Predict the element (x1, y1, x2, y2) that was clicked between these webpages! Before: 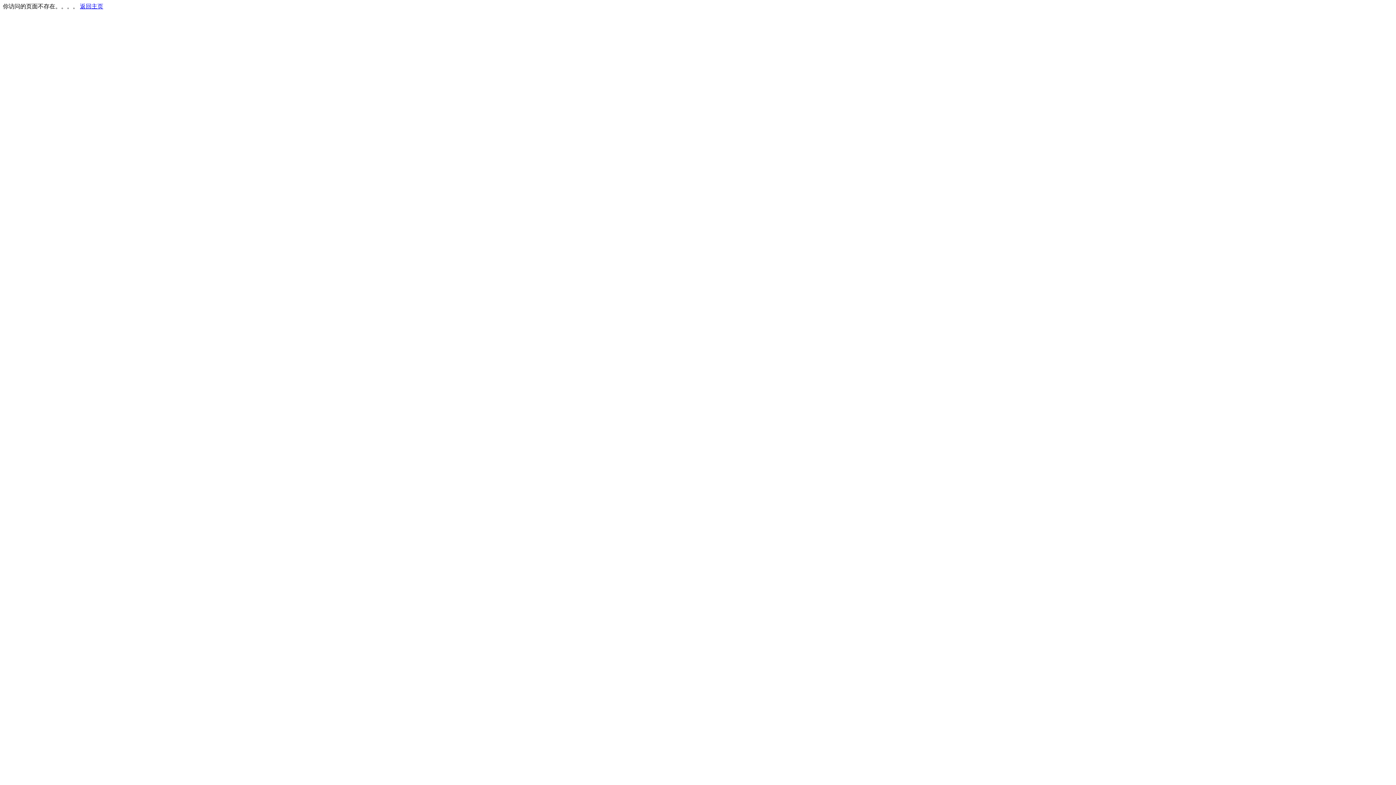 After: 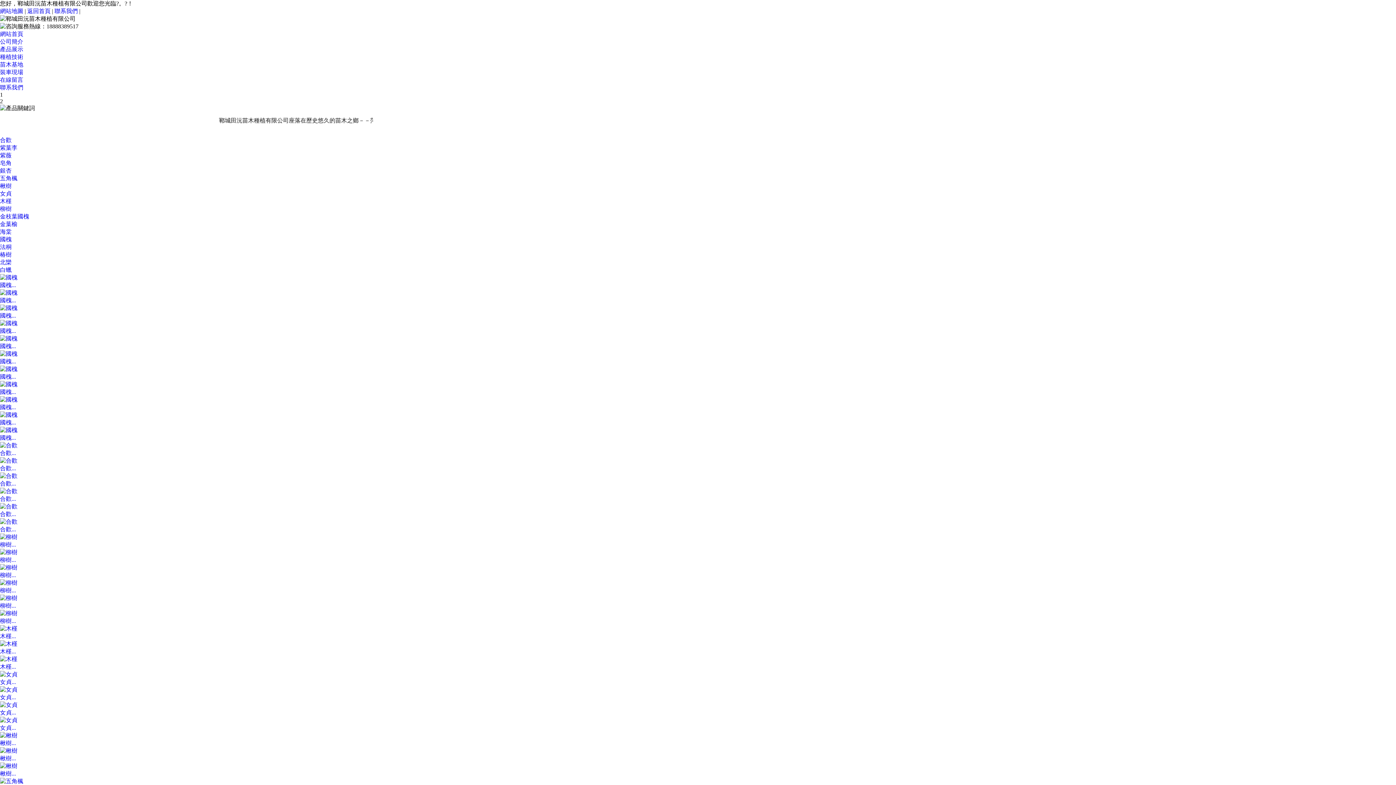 Action: label: 返回主页 bbox: (80, 3, 103, 9)